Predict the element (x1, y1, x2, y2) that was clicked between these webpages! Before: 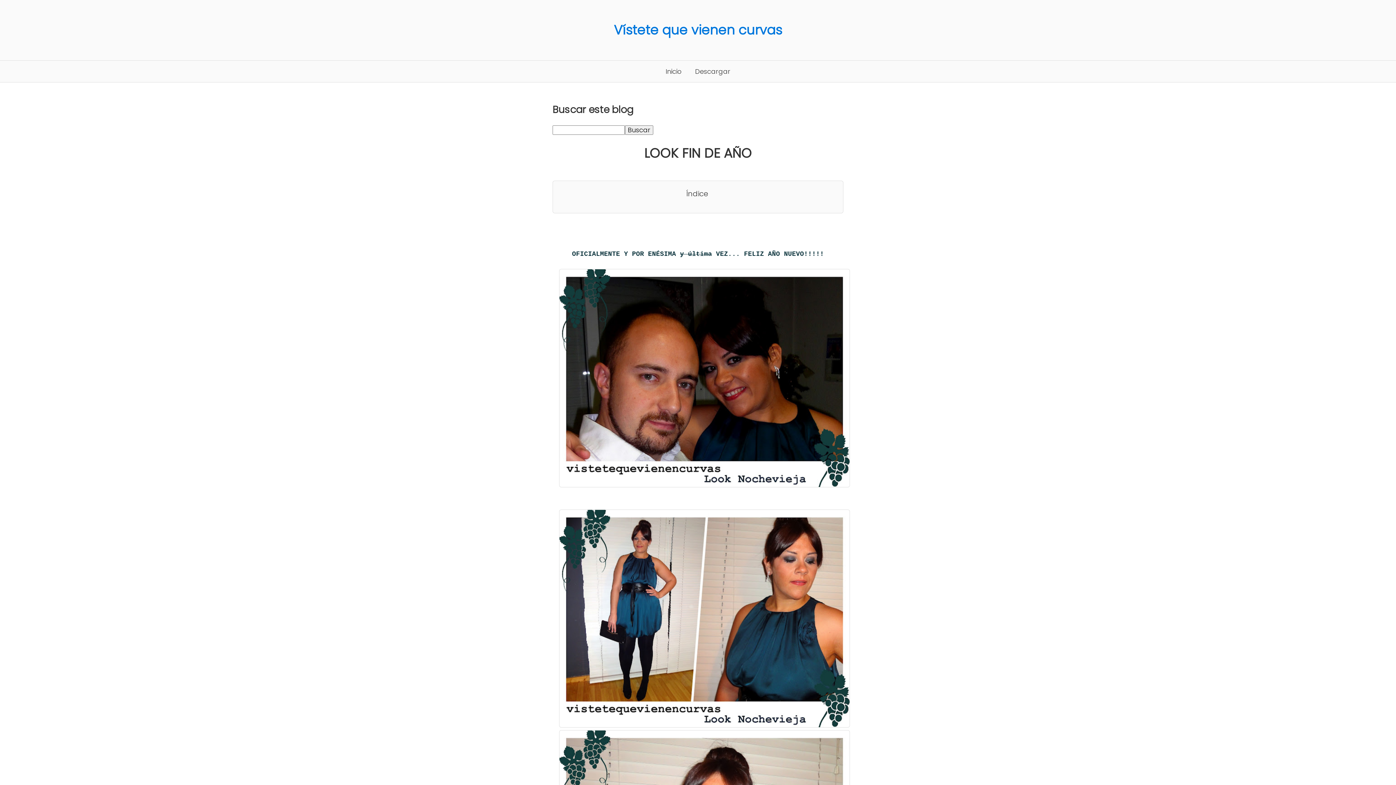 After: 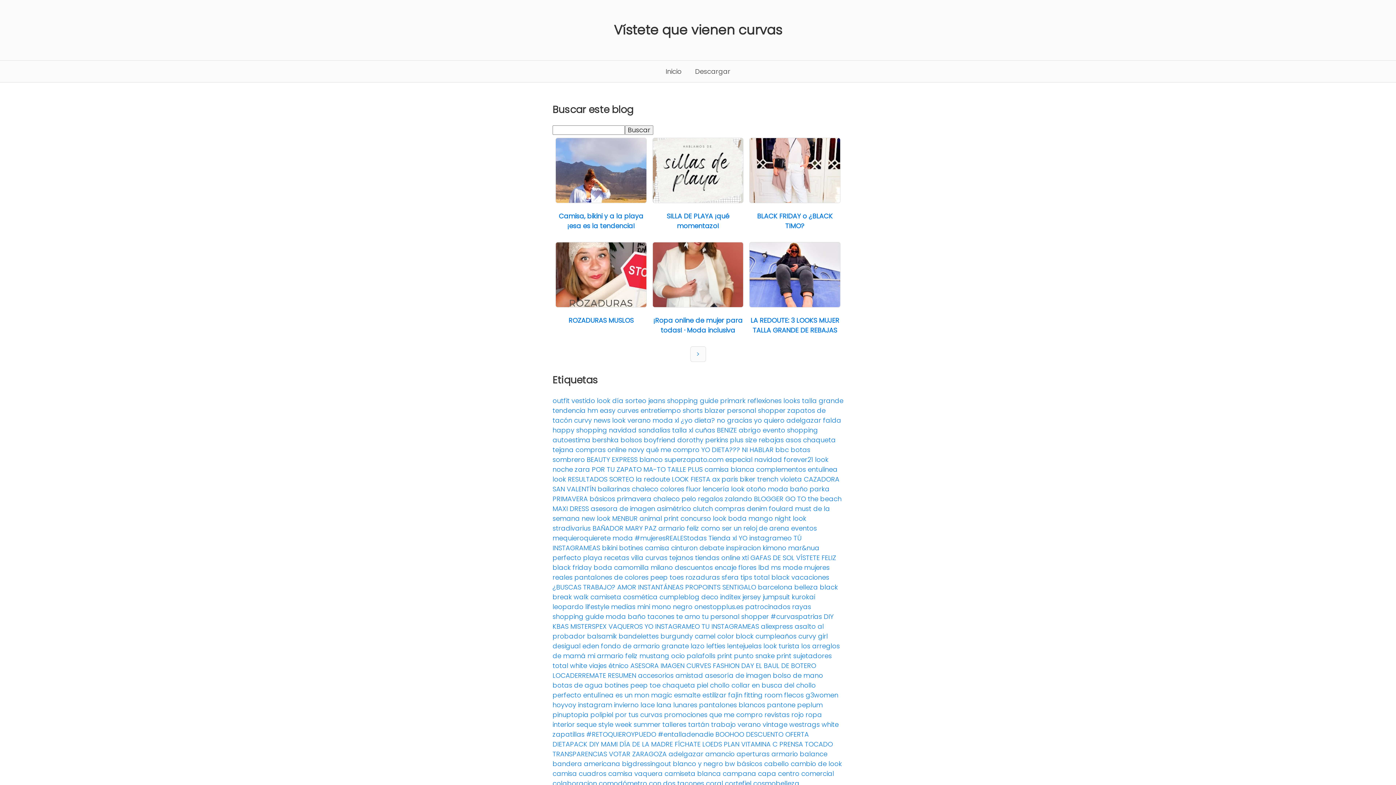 Action: bbox: (614, 20, 782, 39) label: Vístete que vienen curvas